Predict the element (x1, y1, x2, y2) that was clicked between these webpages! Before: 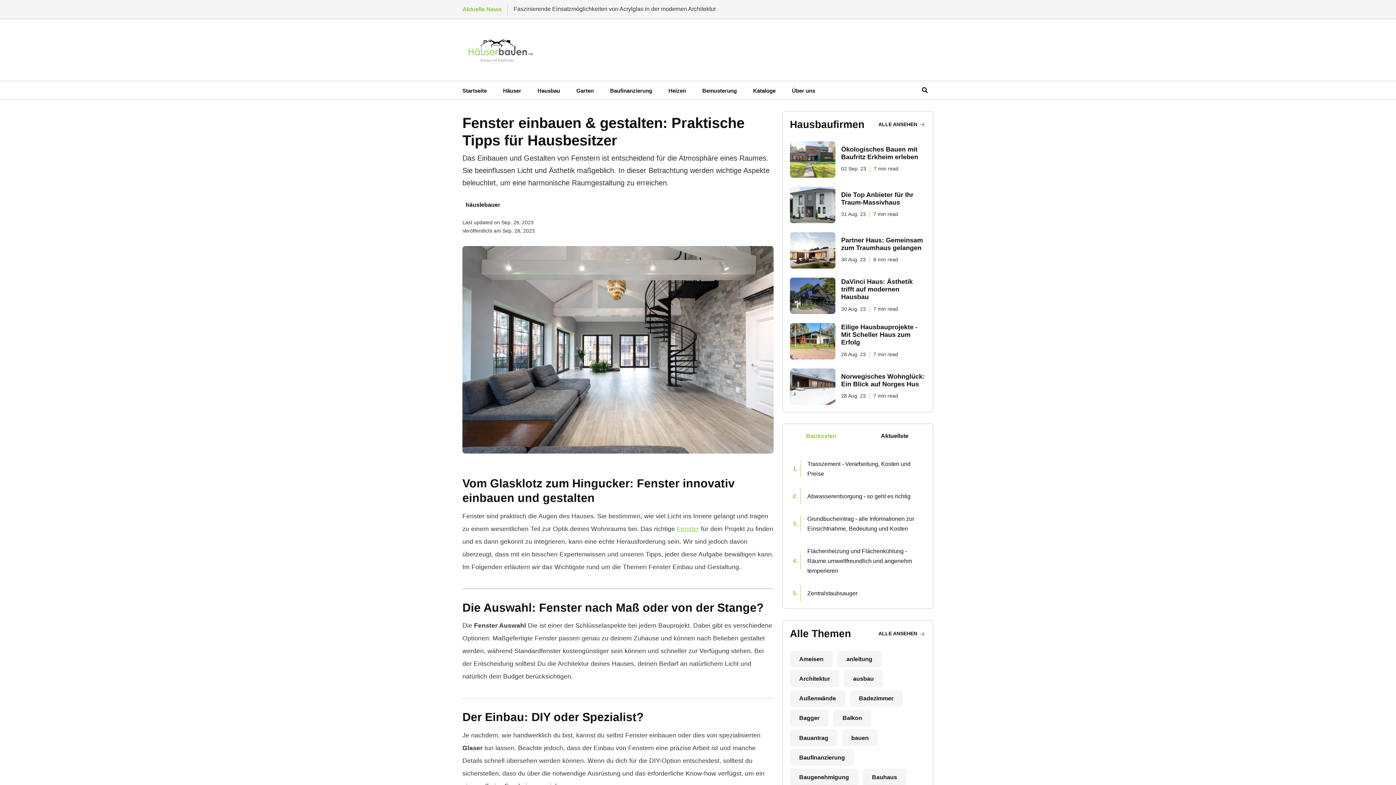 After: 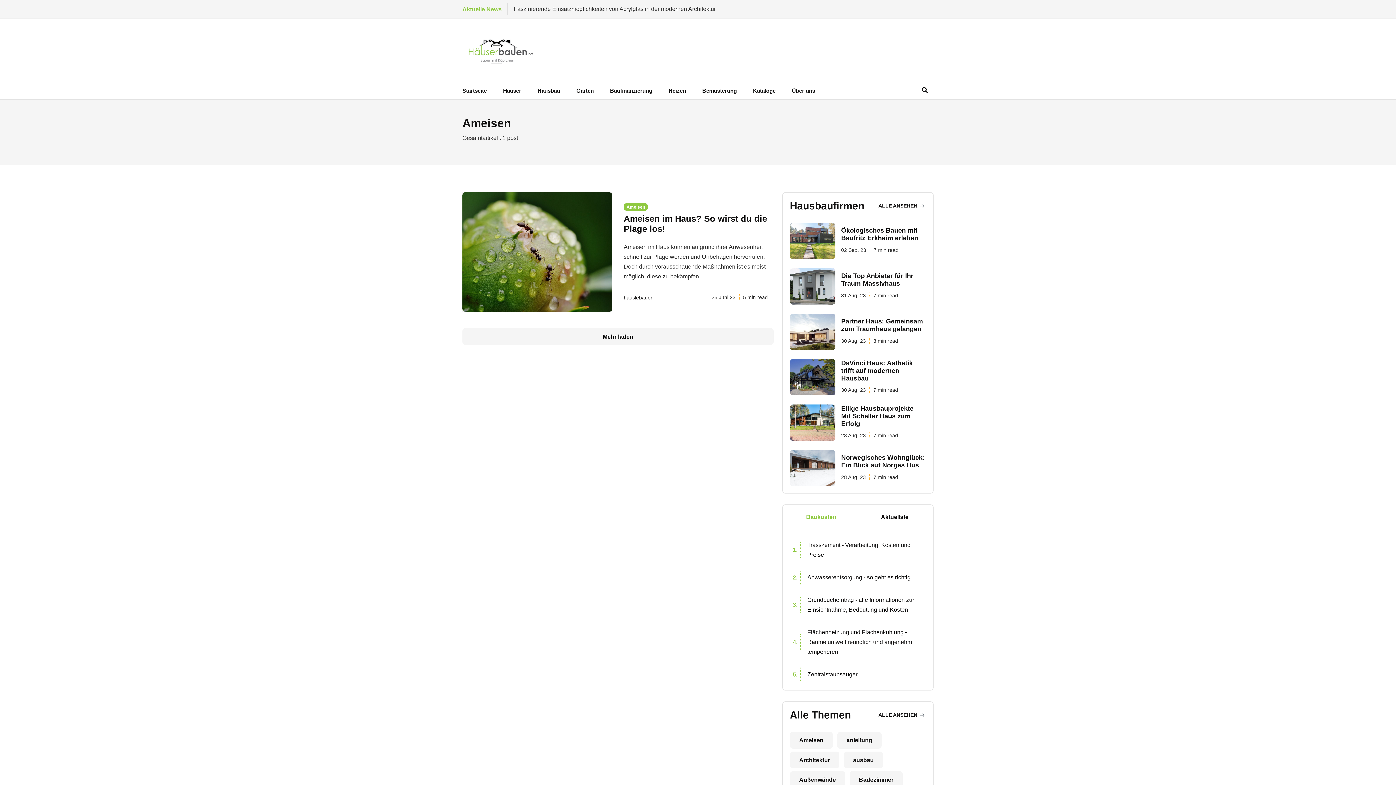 Action: label: Ameisen bbox: (790, 650, 833, 667)